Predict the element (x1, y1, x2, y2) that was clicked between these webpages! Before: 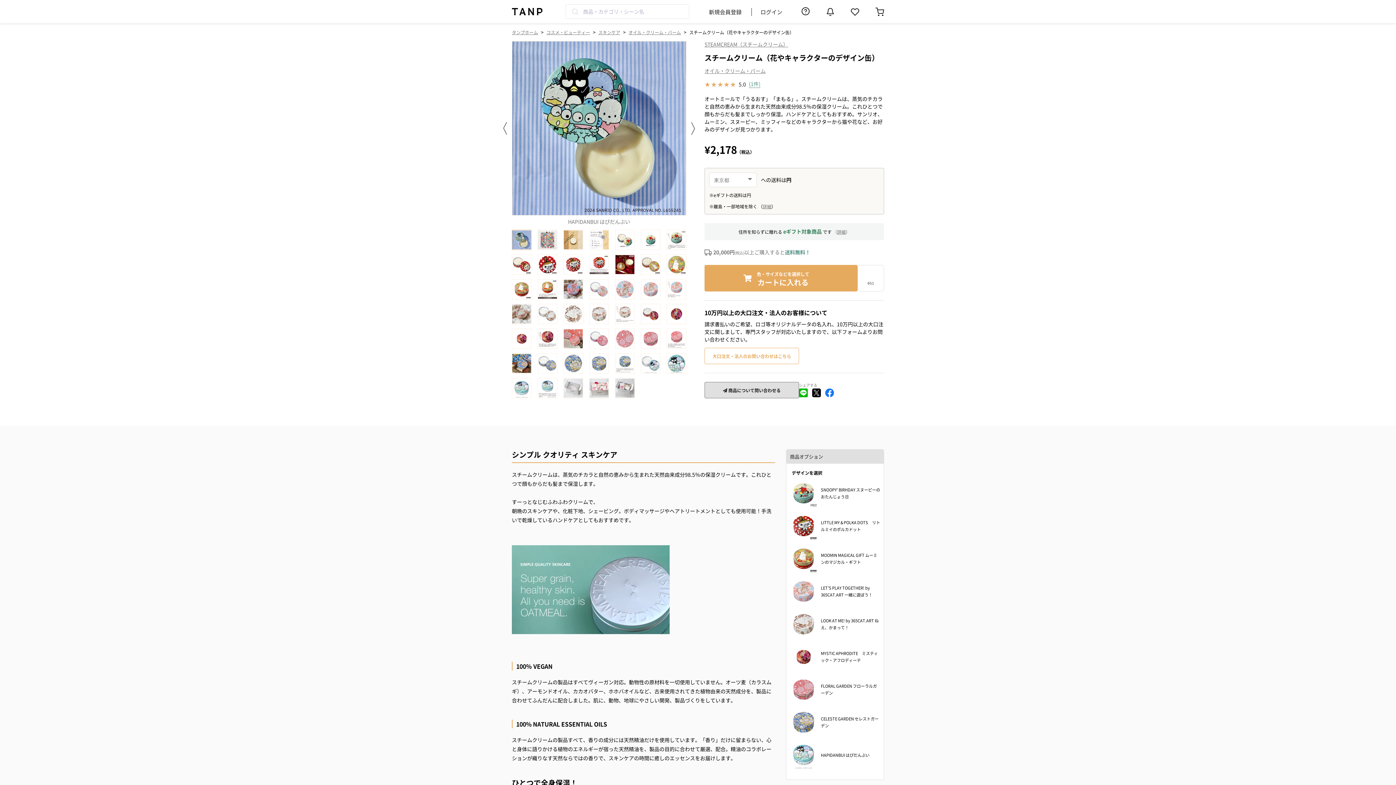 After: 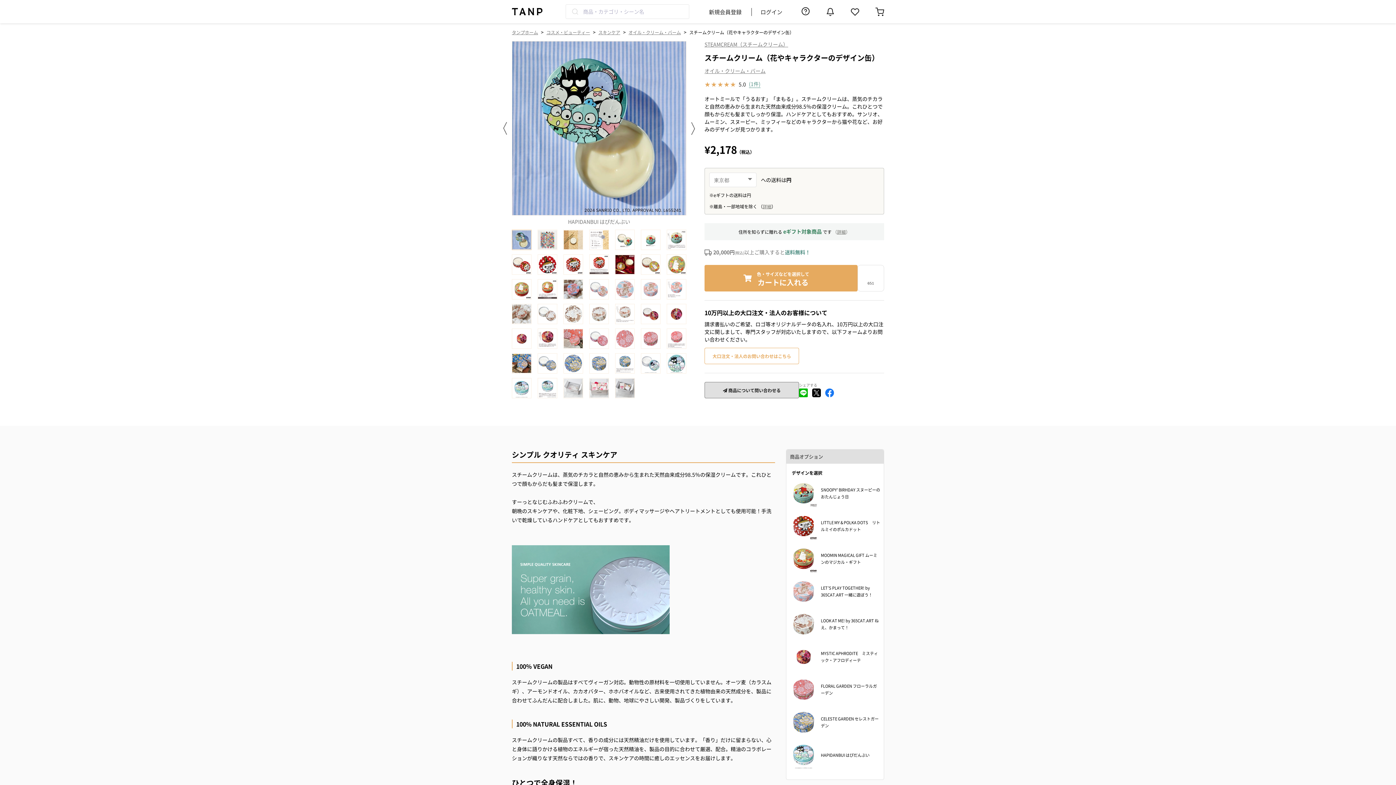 Action: bbox: (825, 388, 834, 397)